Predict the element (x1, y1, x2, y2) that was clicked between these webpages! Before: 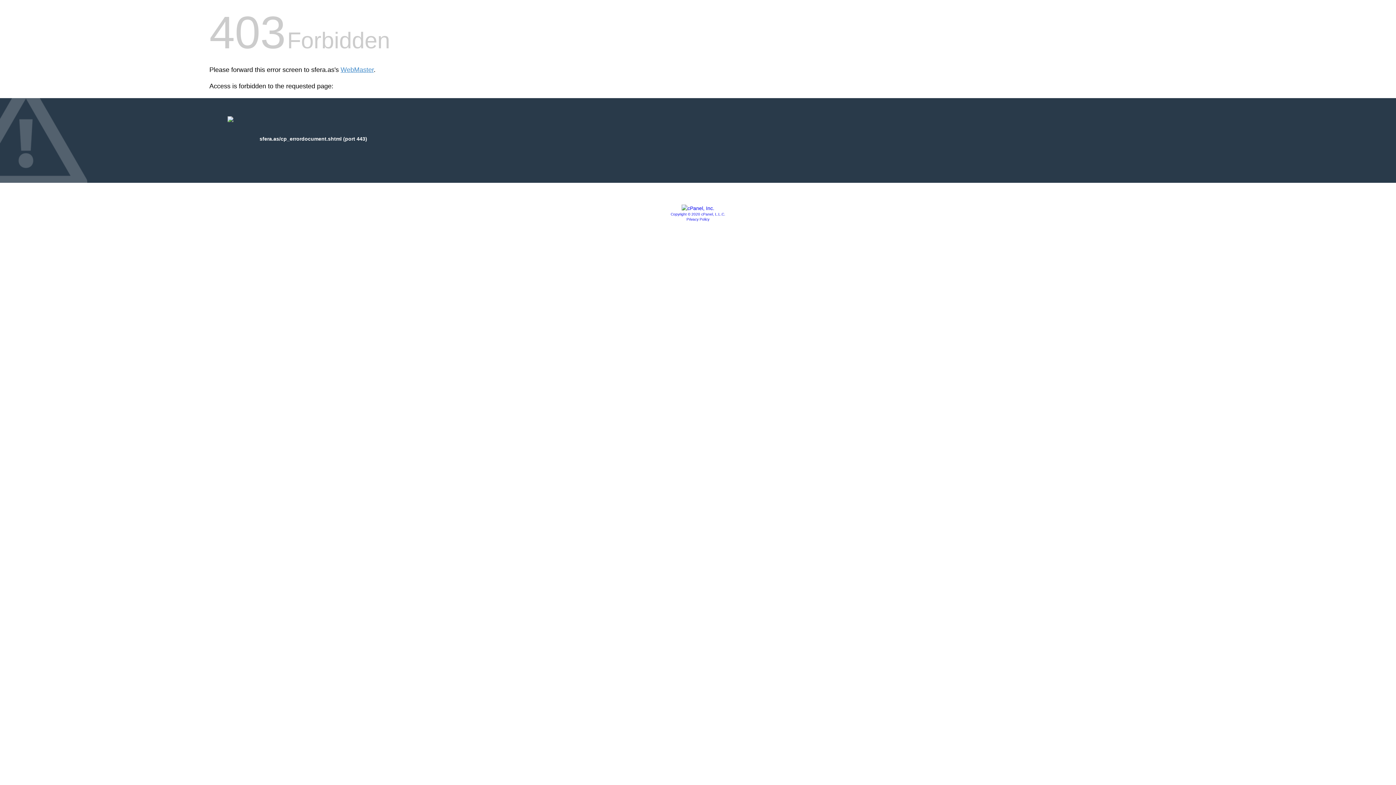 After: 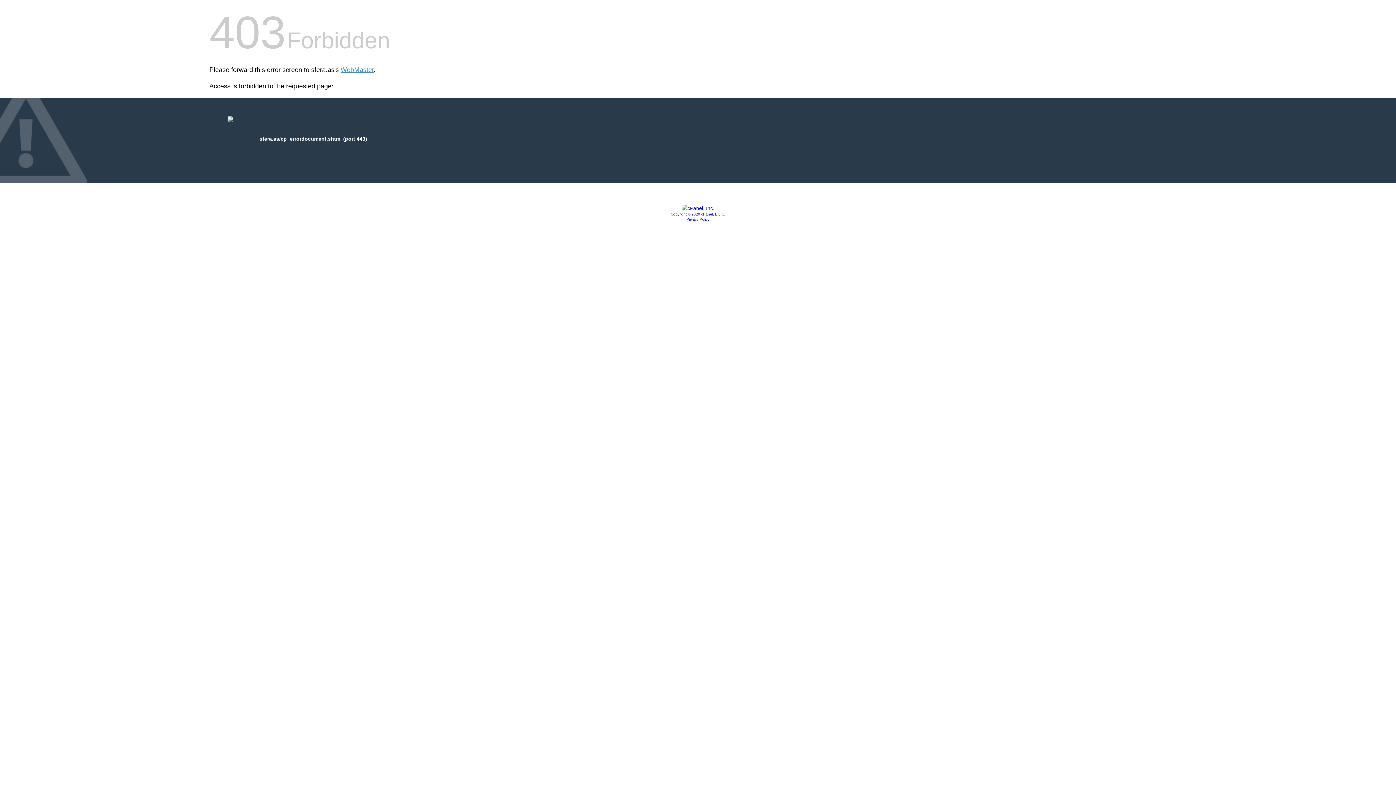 Action: bbox: (681, 205, 714, 211)